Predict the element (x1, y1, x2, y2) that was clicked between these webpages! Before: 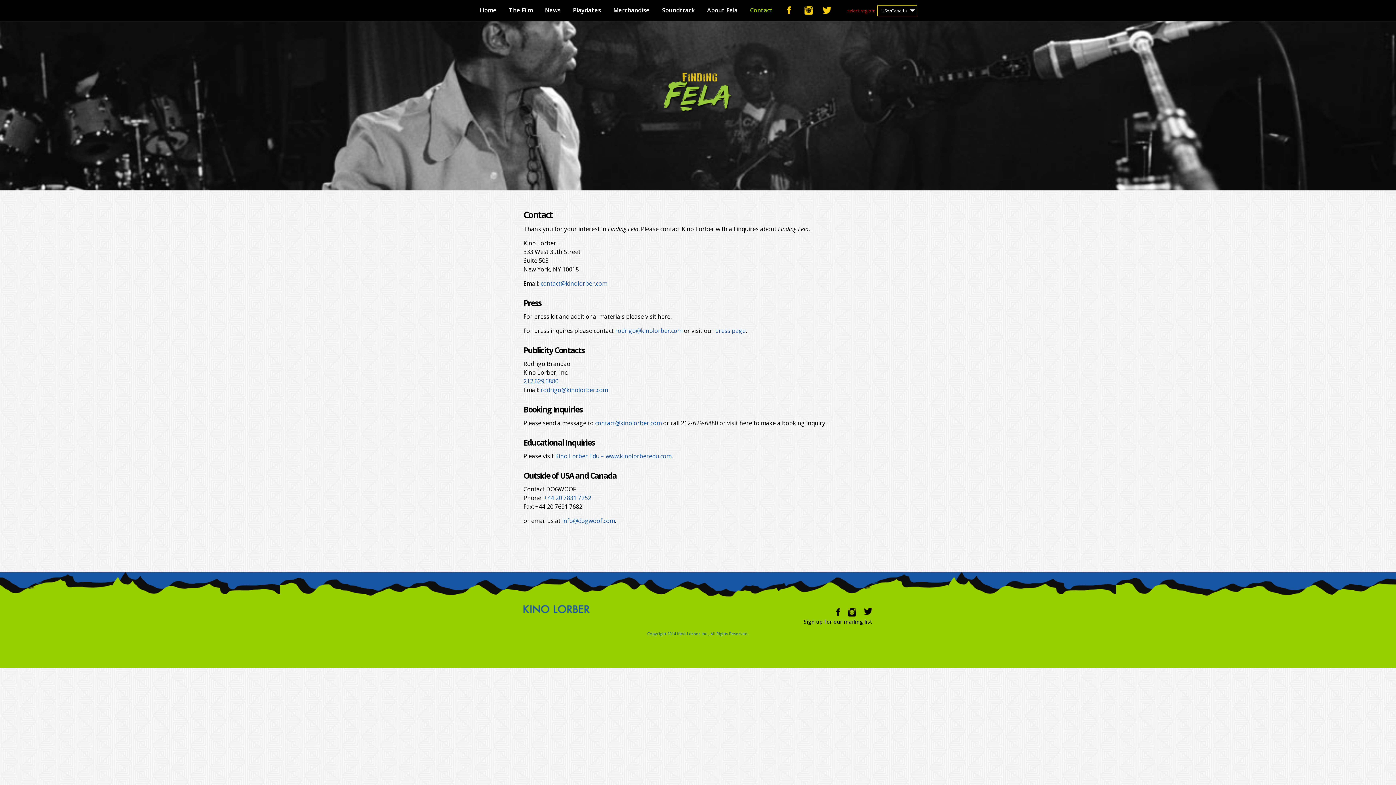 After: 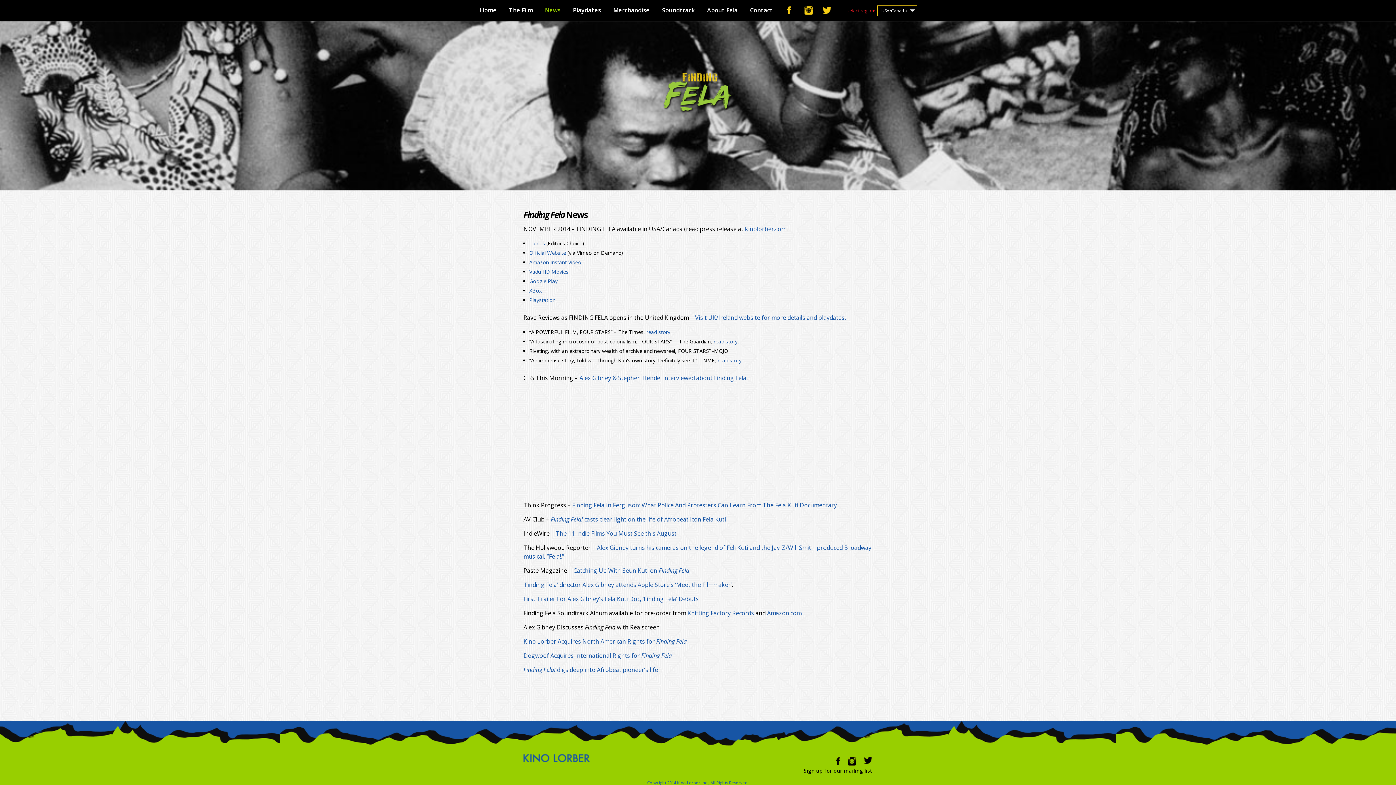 Action: label: News bbox: (539, 0, 566, 20)